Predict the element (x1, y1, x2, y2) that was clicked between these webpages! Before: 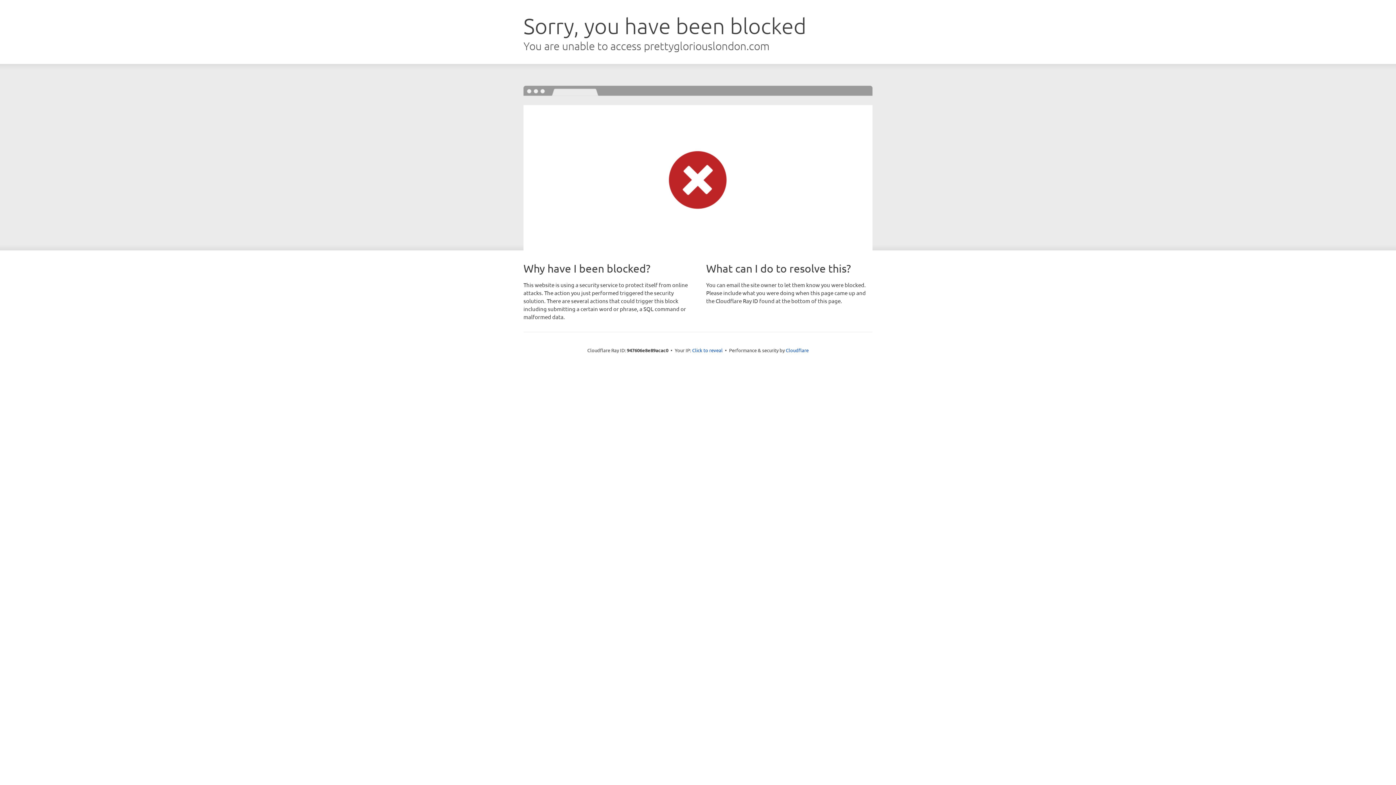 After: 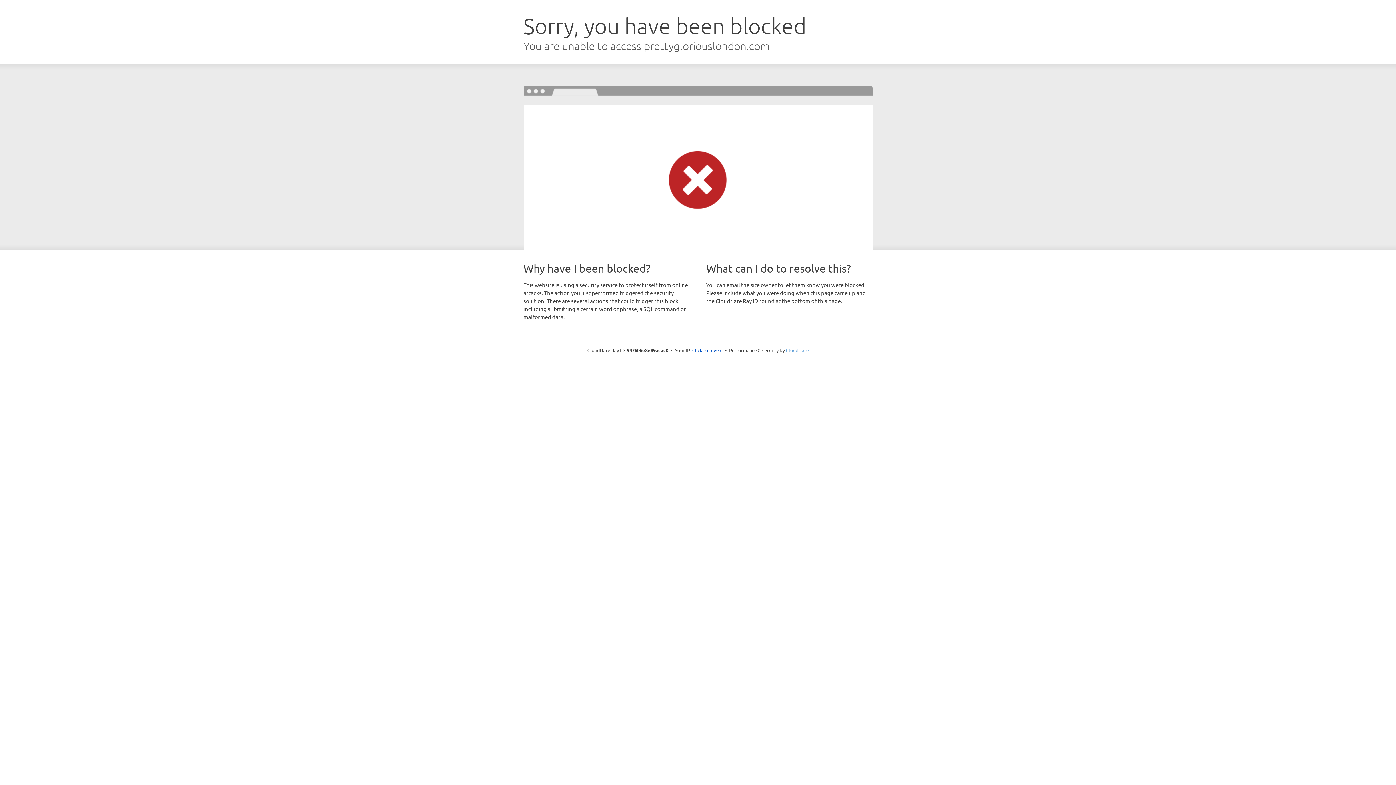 Action: bbox: (786, 347, 808, 353) label: Cloudflare